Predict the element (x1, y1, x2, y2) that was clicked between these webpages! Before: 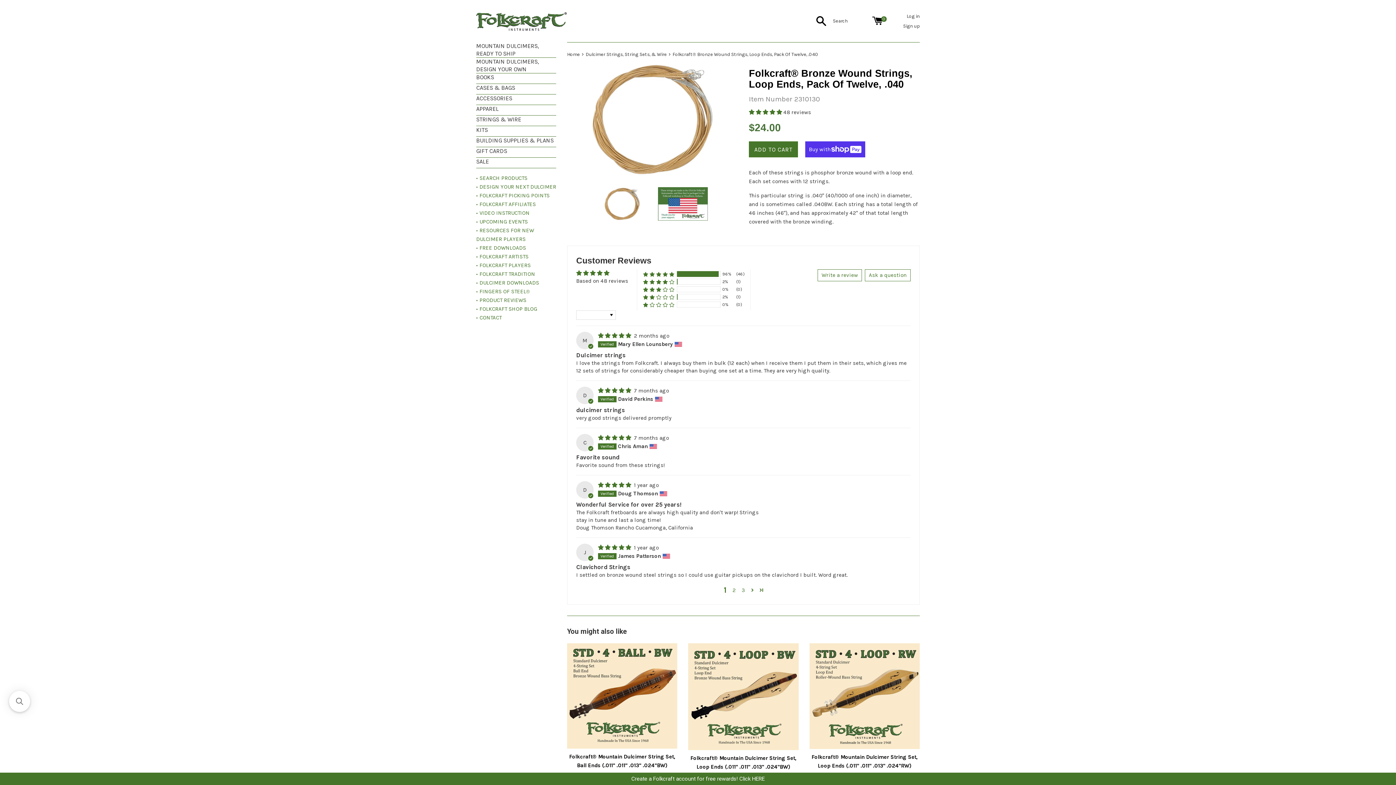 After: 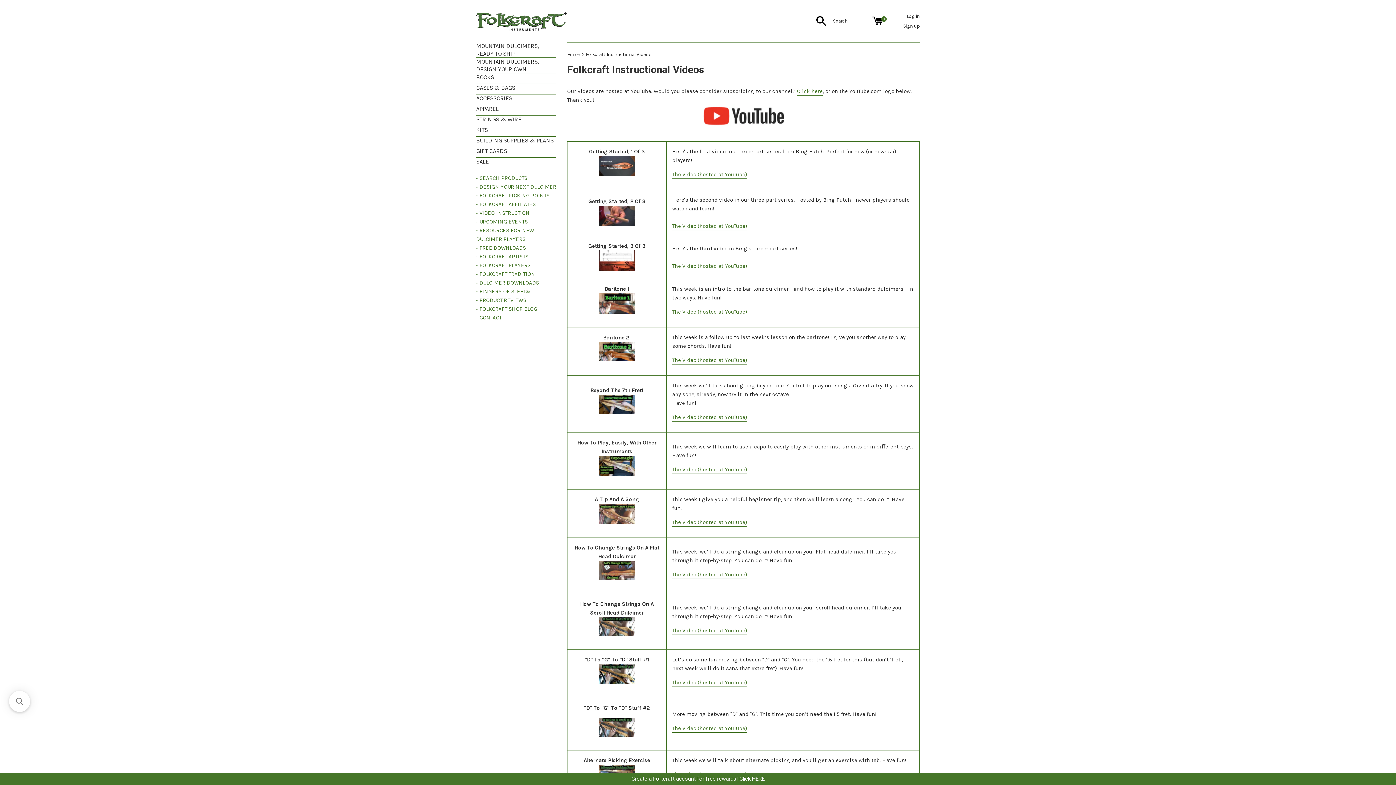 Action: bbox: (476, 209, 529, 216) label: • VIDEO INSTRUCTION